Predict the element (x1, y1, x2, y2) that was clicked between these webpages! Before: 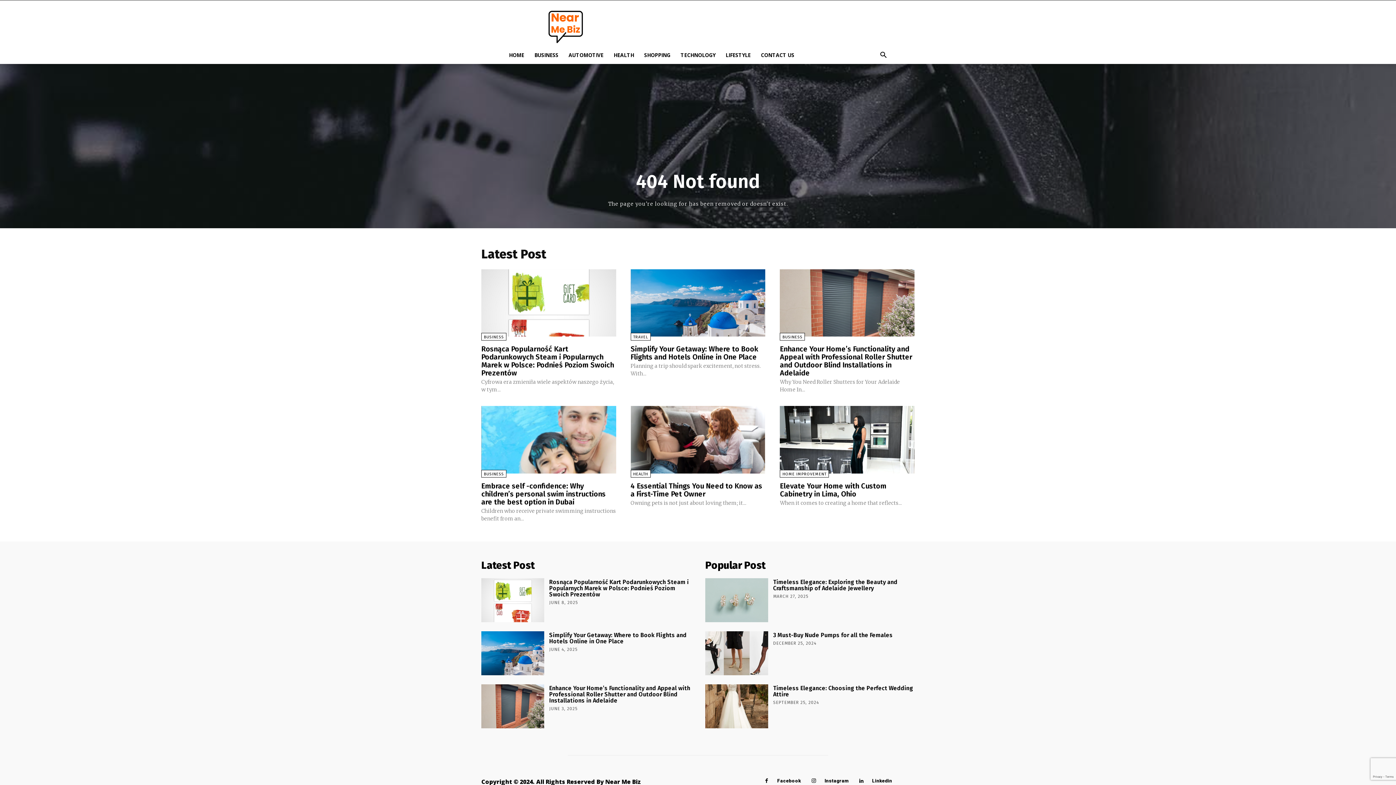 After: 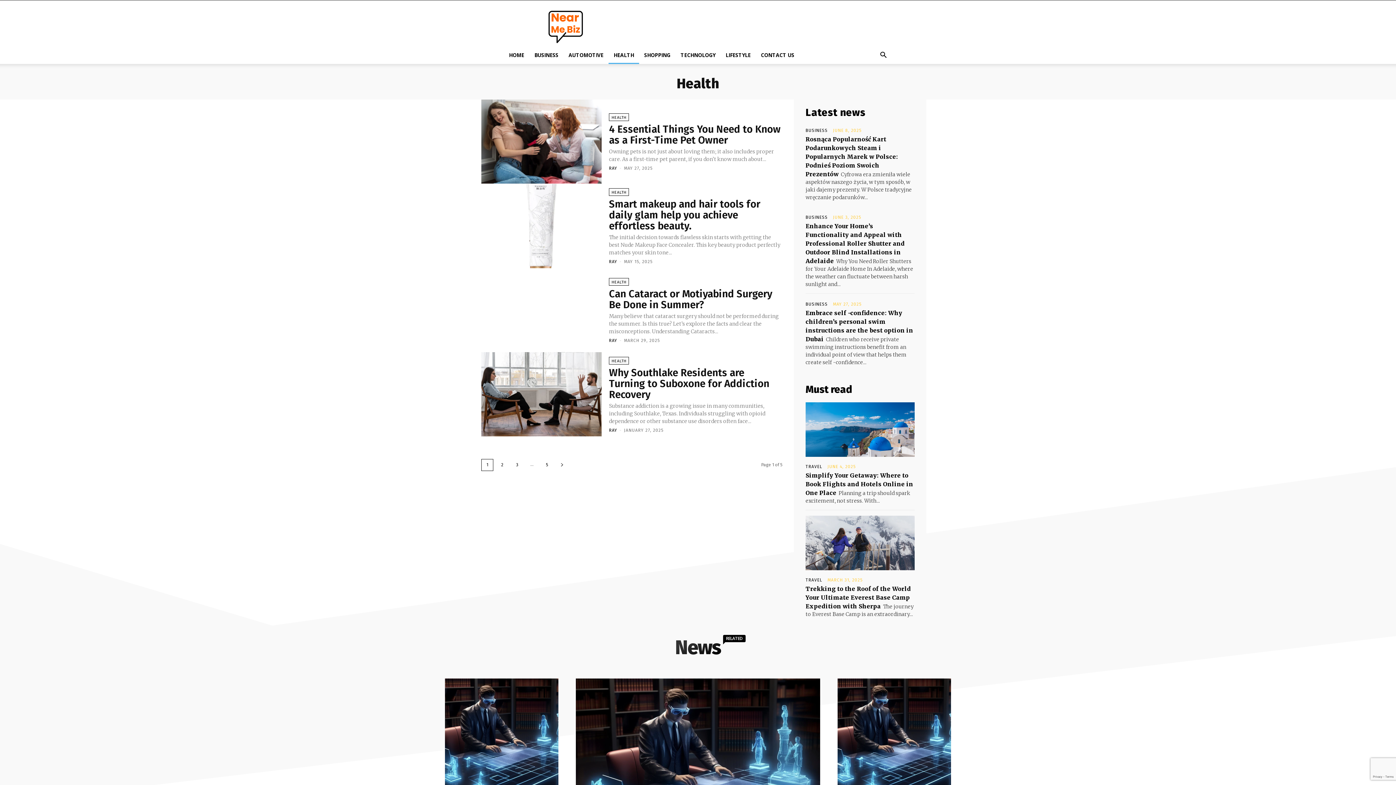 Action: label: HEALTH bbox: (630, 470, 650, 477)